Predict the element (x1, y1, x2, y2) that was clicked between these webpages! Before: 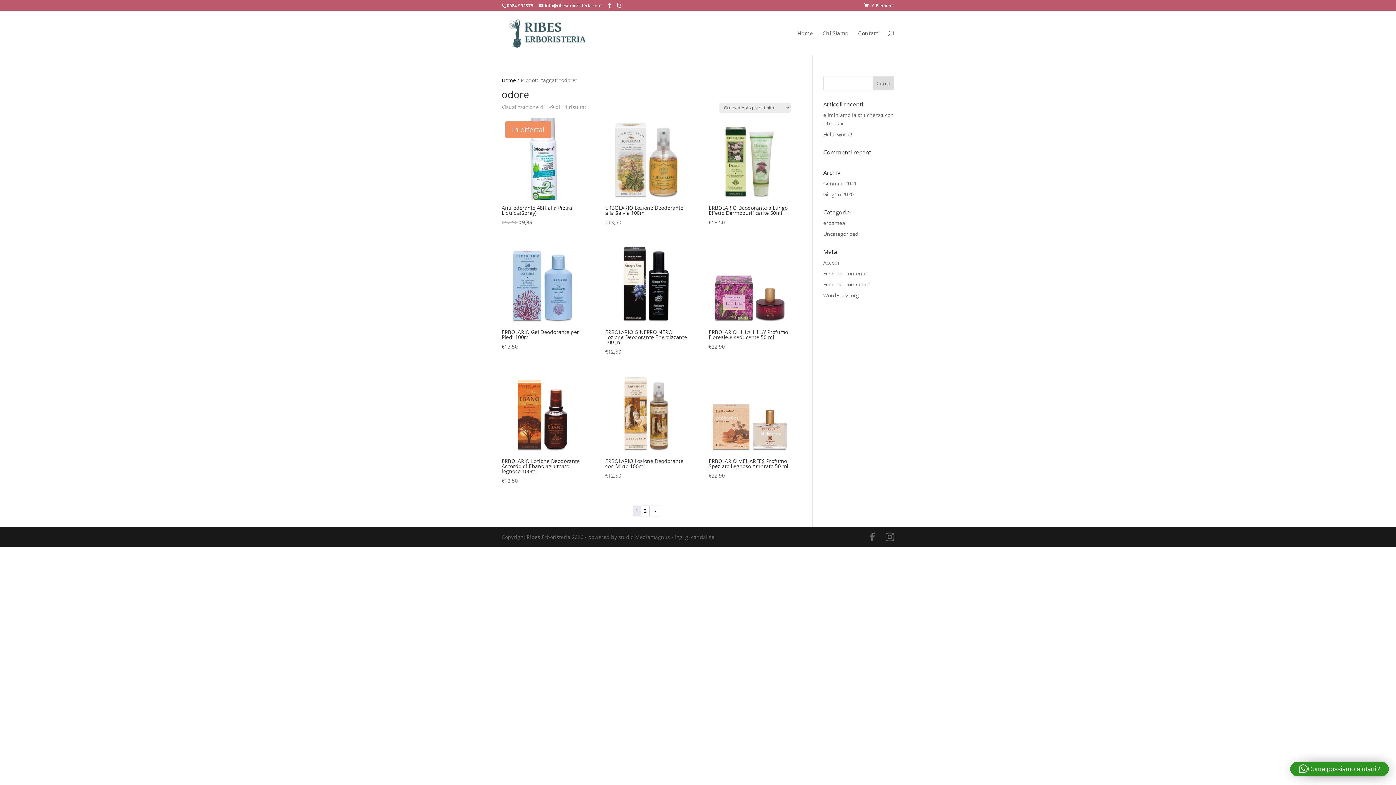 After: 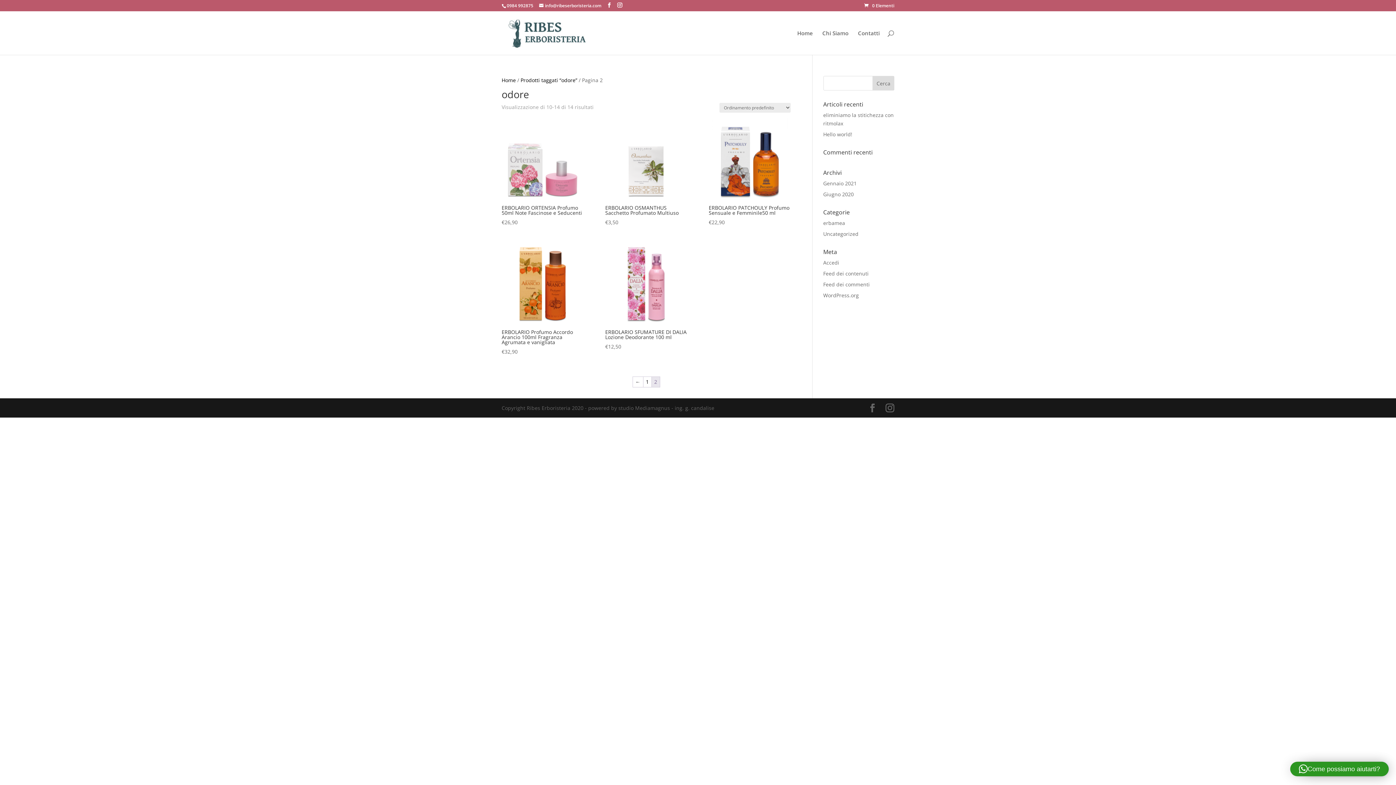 Action: bbox: (649, 506, 659, 516) label: →